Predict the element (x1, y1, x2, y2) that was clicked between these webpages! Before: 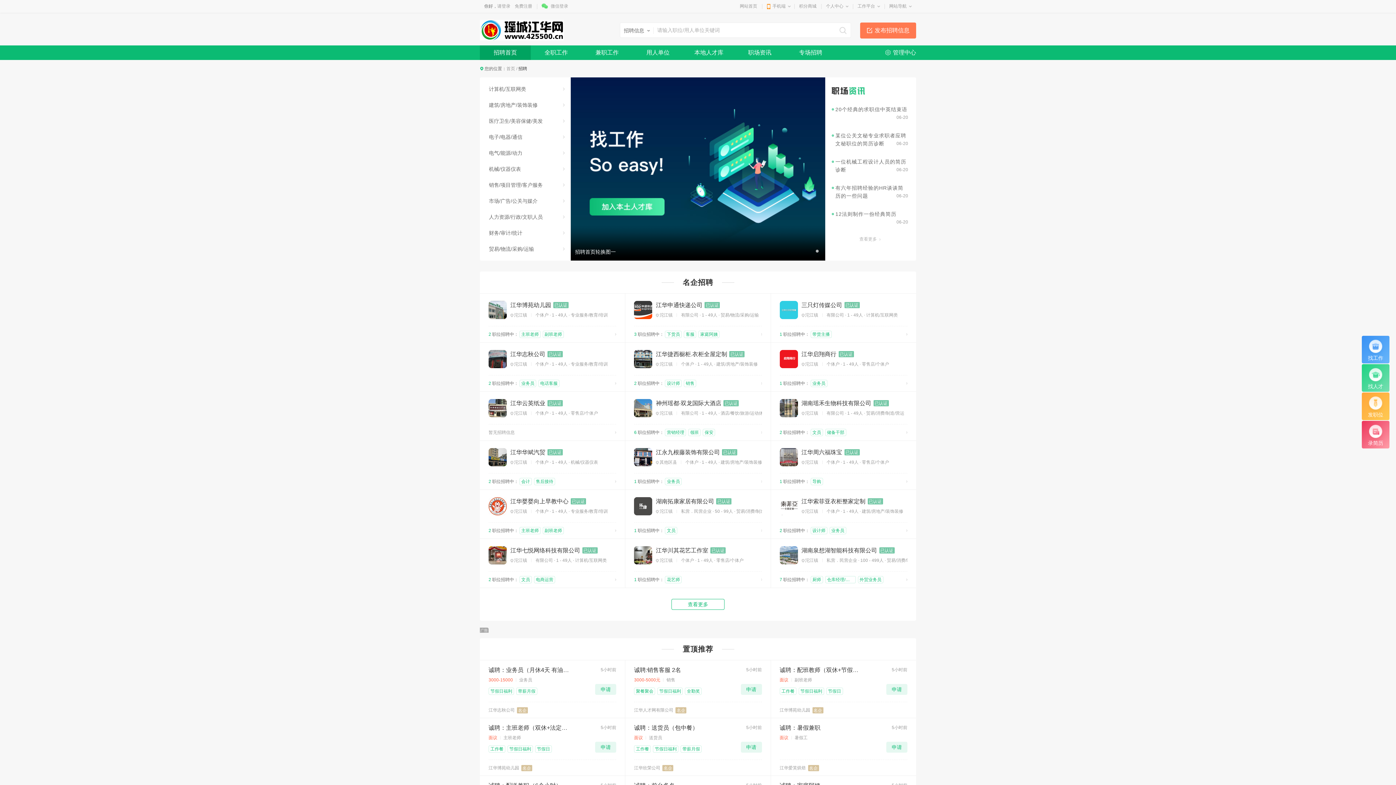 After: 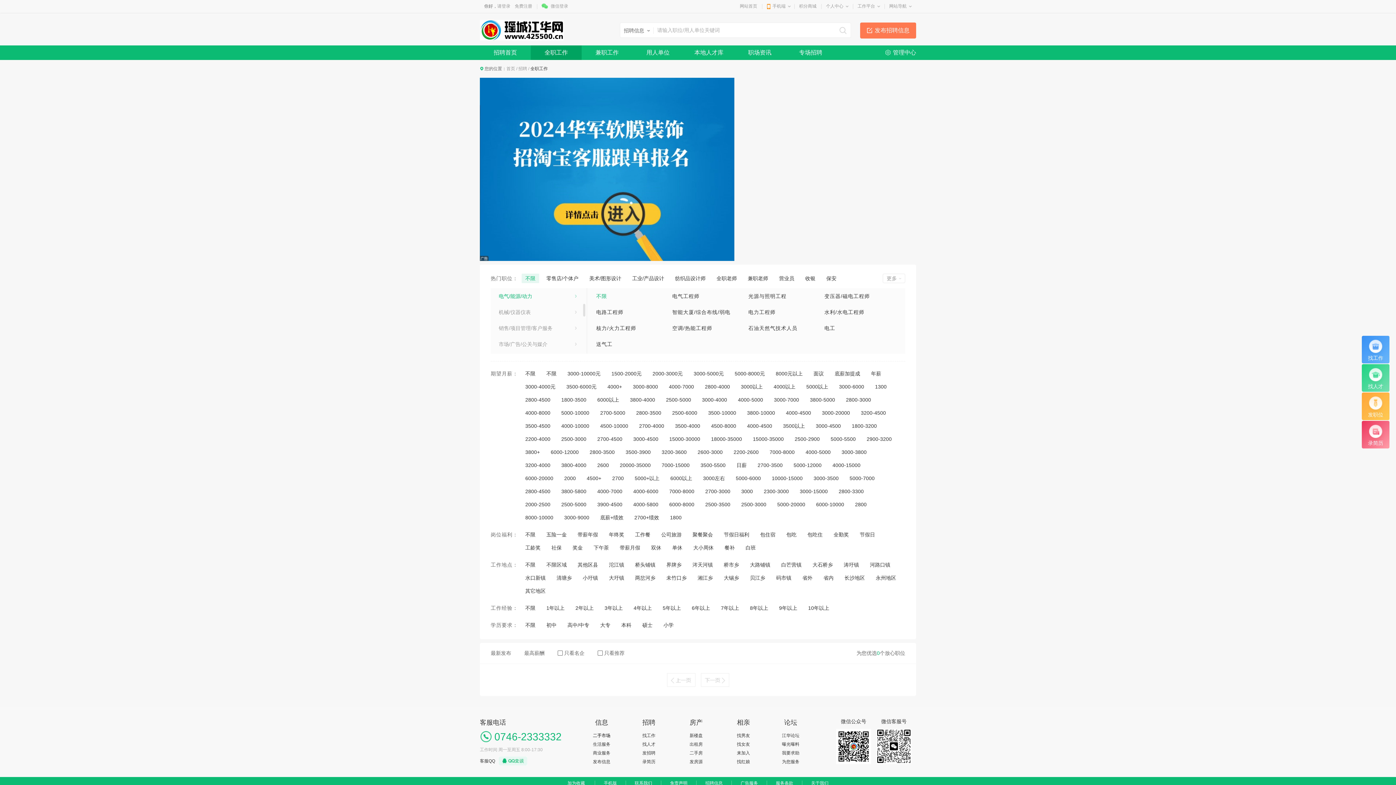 Action: bbox: (480, 145, 570, 161) label: 电气/能源/动力